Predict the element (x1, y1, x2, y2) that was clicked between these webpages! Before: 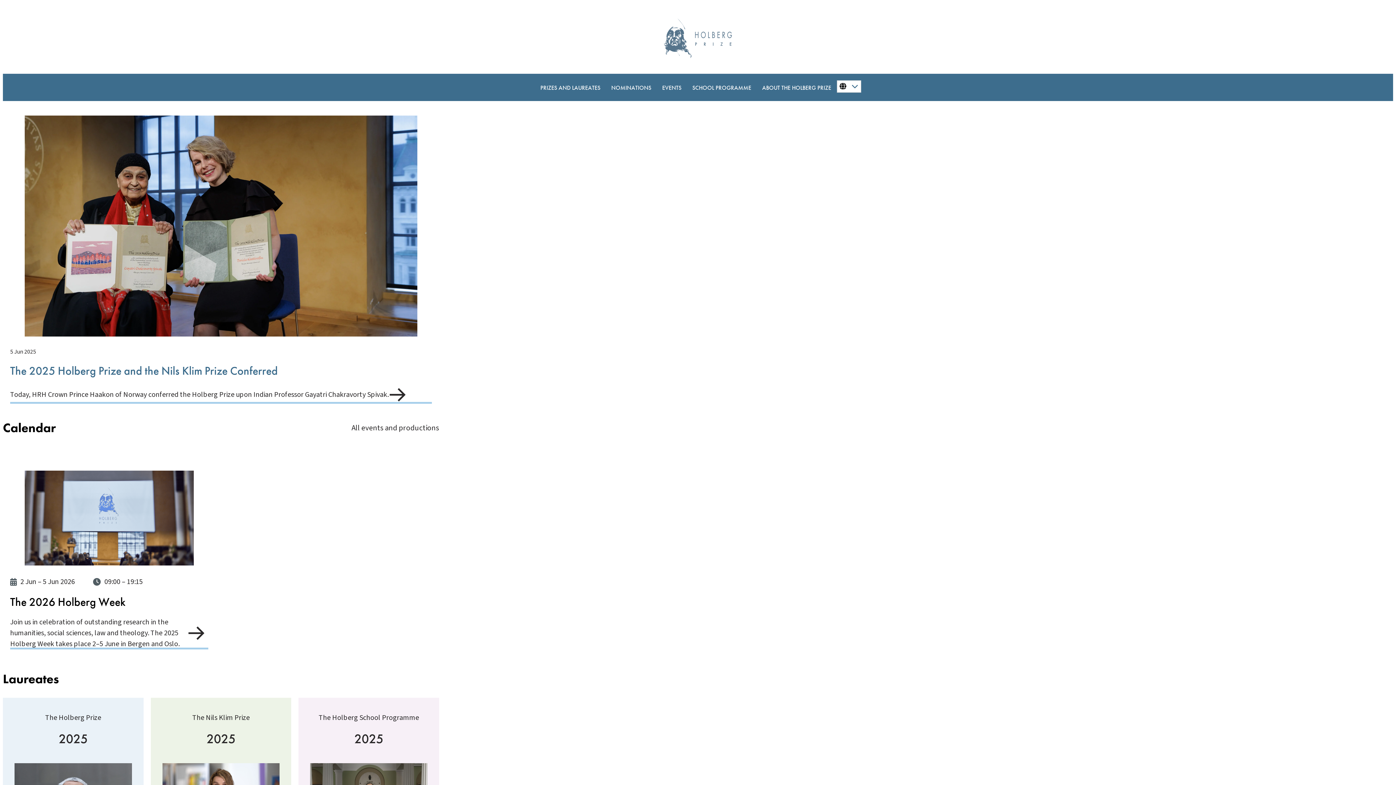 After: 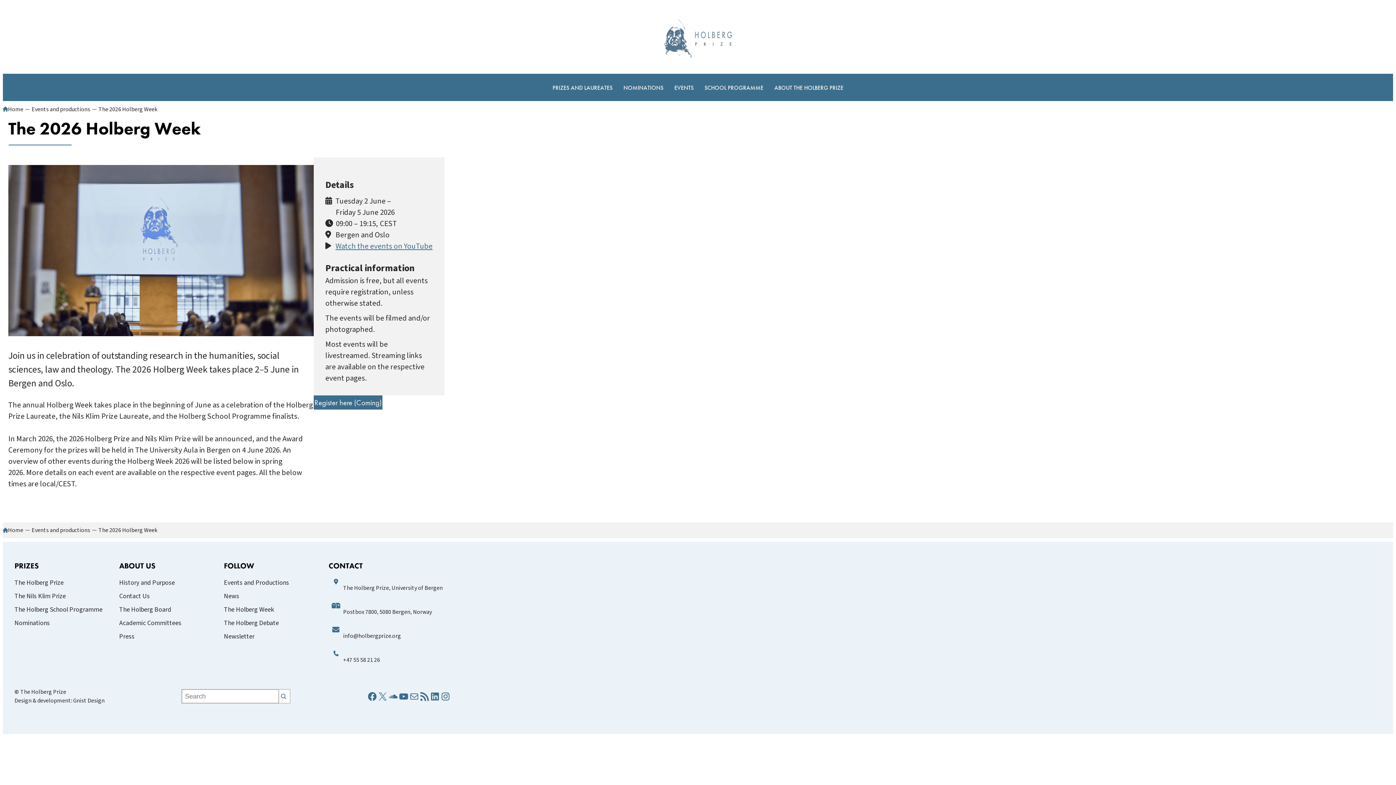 Action: bbox: (2, 455, 215, 660) label: 2 Jun

 – 5 Jun 2026

09:00

 – 19:15

The 2026 Holberg Week

Join us in celebration of outstanding research in the humanities, social sciences, law and theology. The 2025 Holberg Week takes place 2–5 June in Bergen and Oslo.